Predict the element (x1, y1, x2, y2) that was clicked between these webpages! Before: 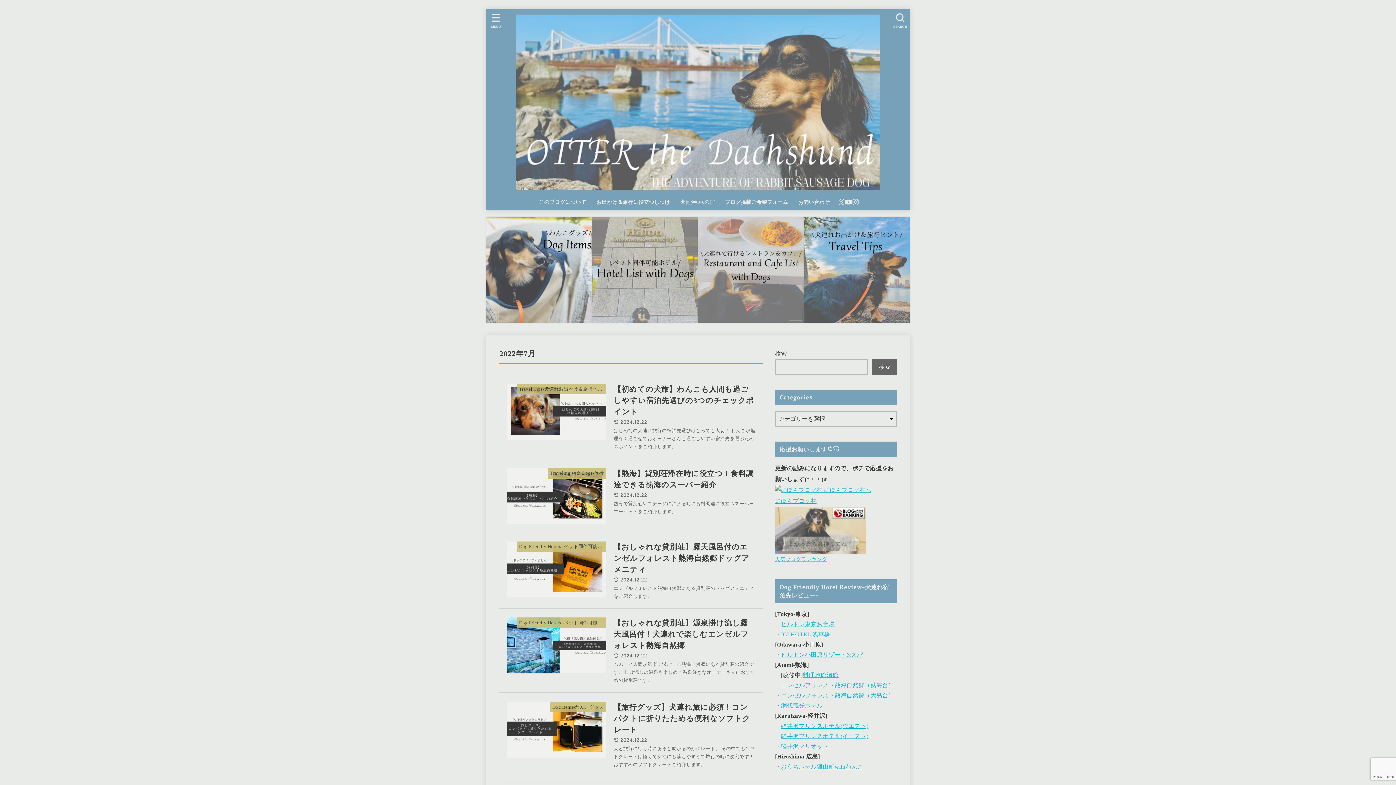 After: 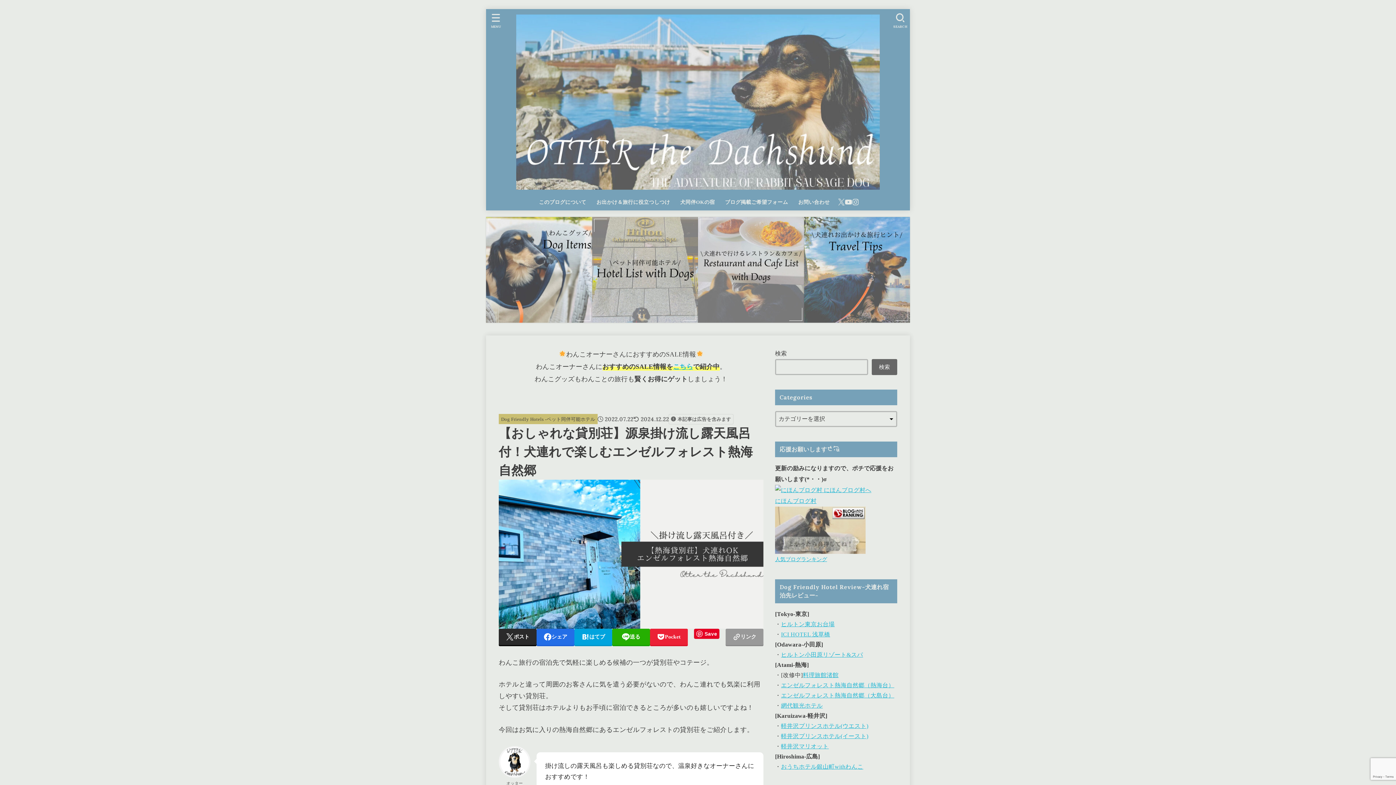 Action: label: エンゼルフォレスト熱海自然郷（熱海台） bbox: (781, 682, 894, 688)